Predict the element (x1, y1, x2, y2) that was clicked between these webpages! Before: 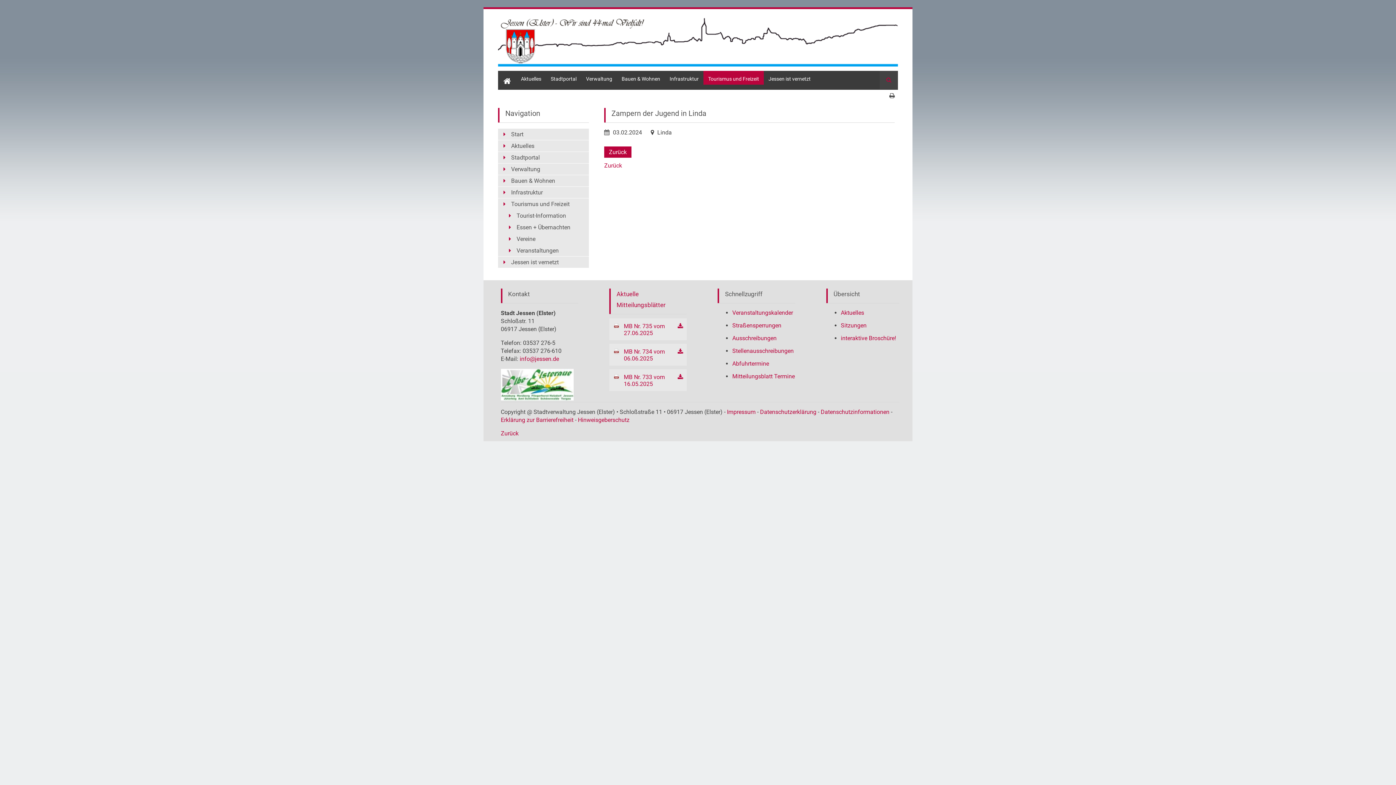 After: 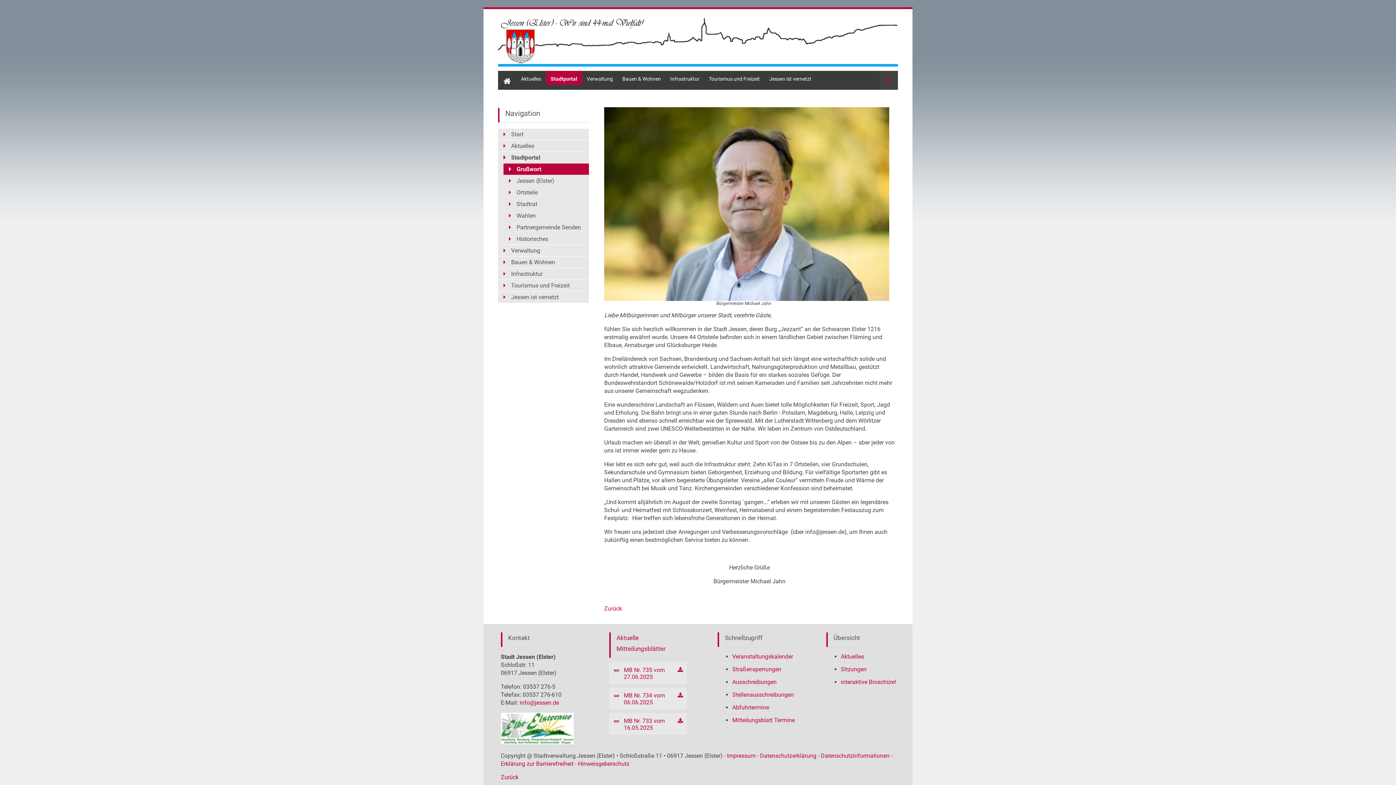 Action: label: Stadtportal bbox: (546, 70, 581, 84)